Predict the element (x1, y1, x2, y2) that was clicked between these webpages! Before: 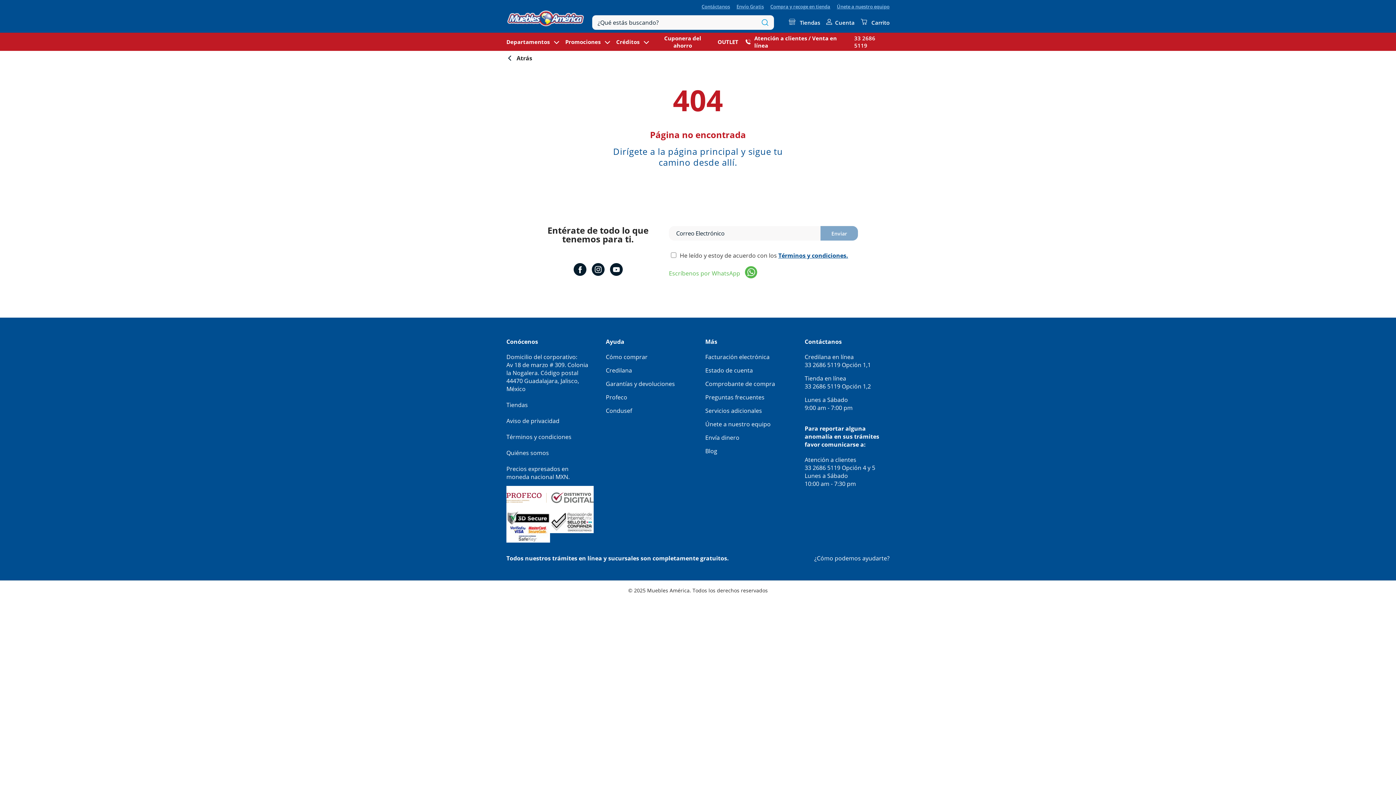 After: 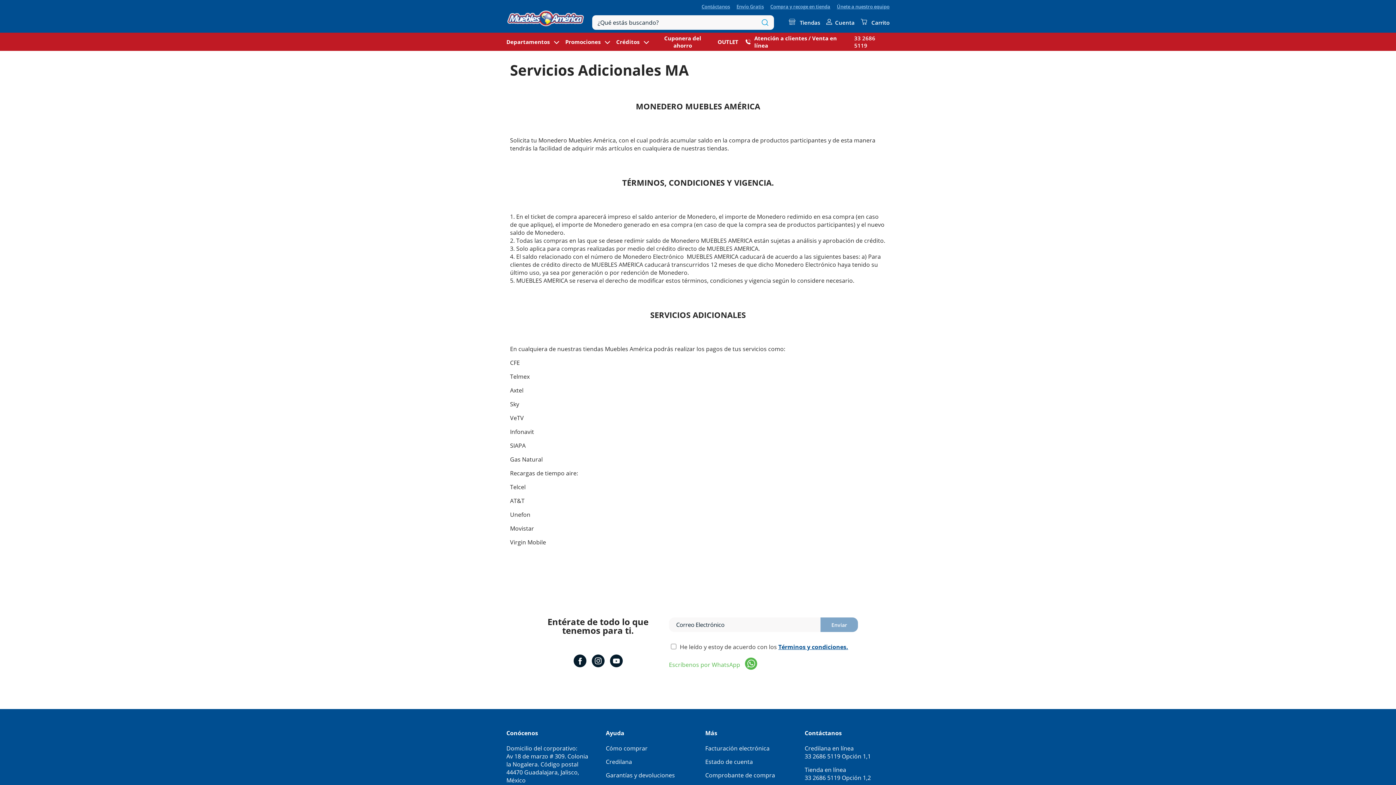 Action: label: Servicios adicionales bbox: (705, 406, 790, 414)